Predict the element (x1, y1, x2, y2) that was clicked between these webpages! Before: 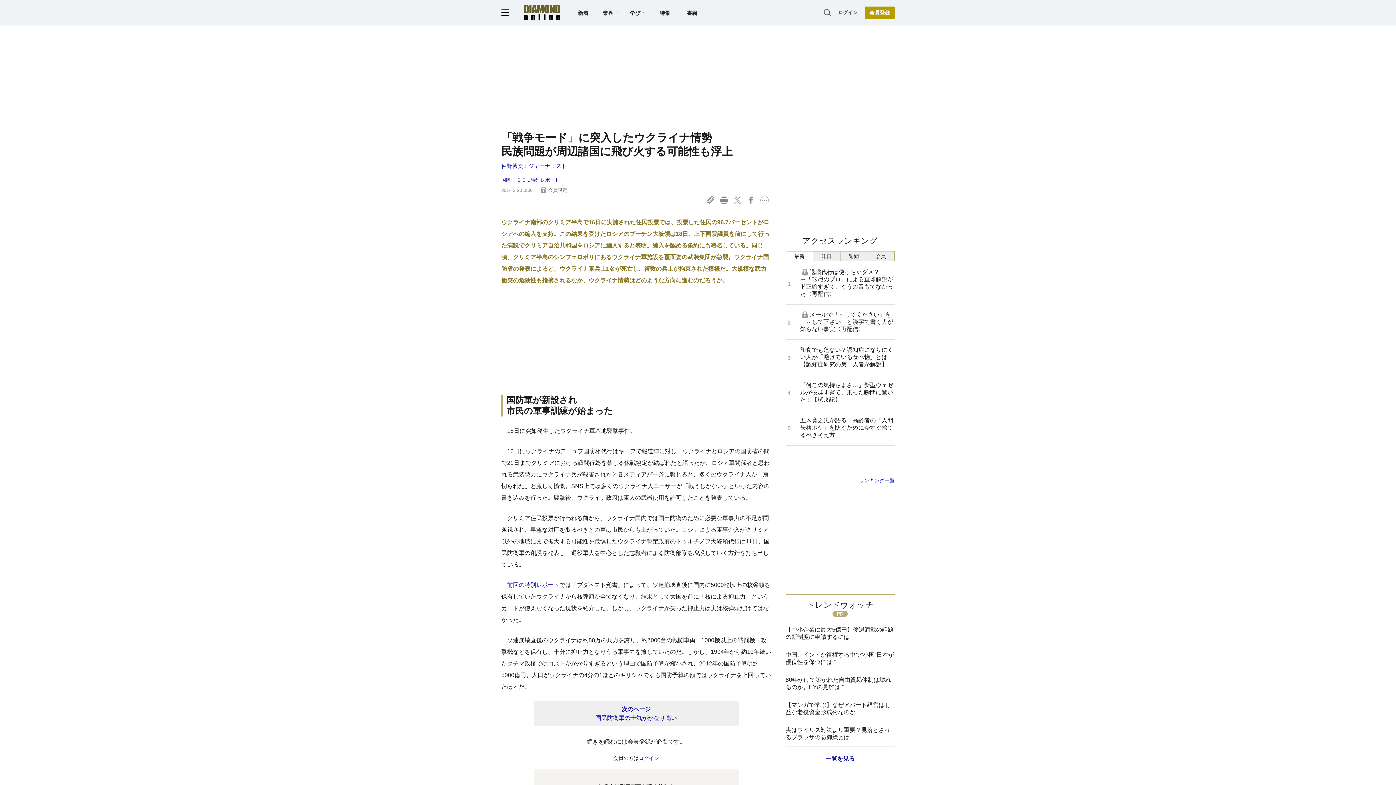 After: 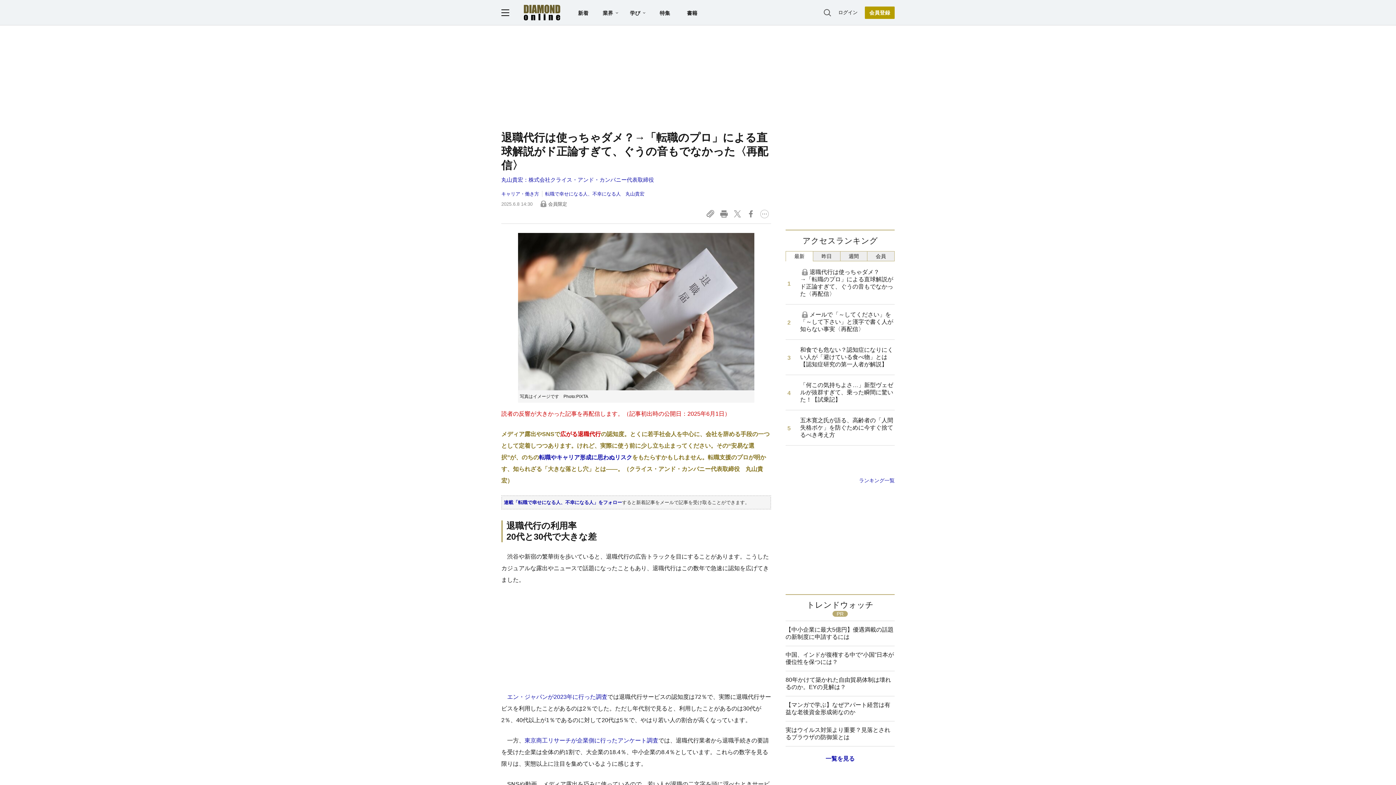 Action: label: 退職代行は使っちゃダメ？→「転職のプロ」による直球解説がド正論すぎて、ぐうの音もでなかった〈再配信〉 bbox: (785, 262, 894, 304)